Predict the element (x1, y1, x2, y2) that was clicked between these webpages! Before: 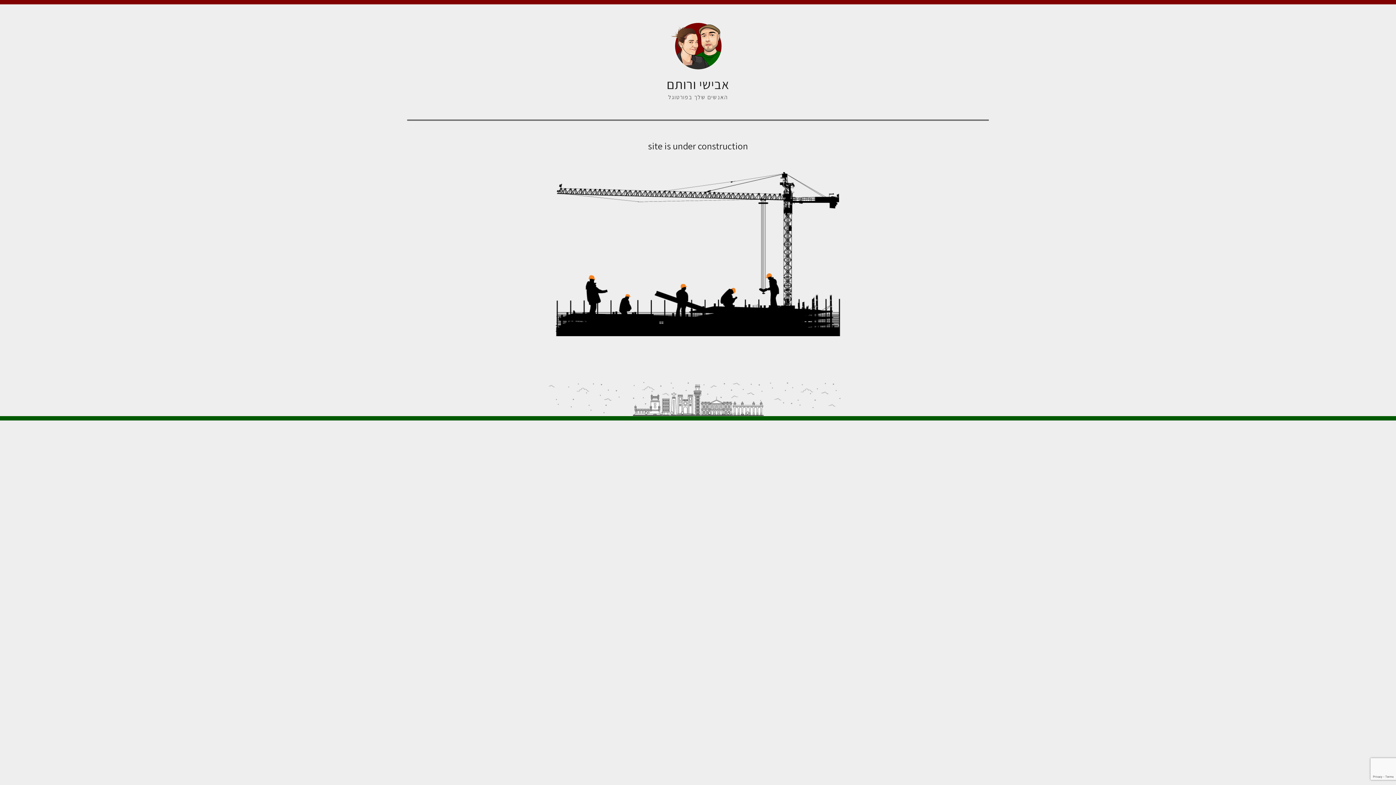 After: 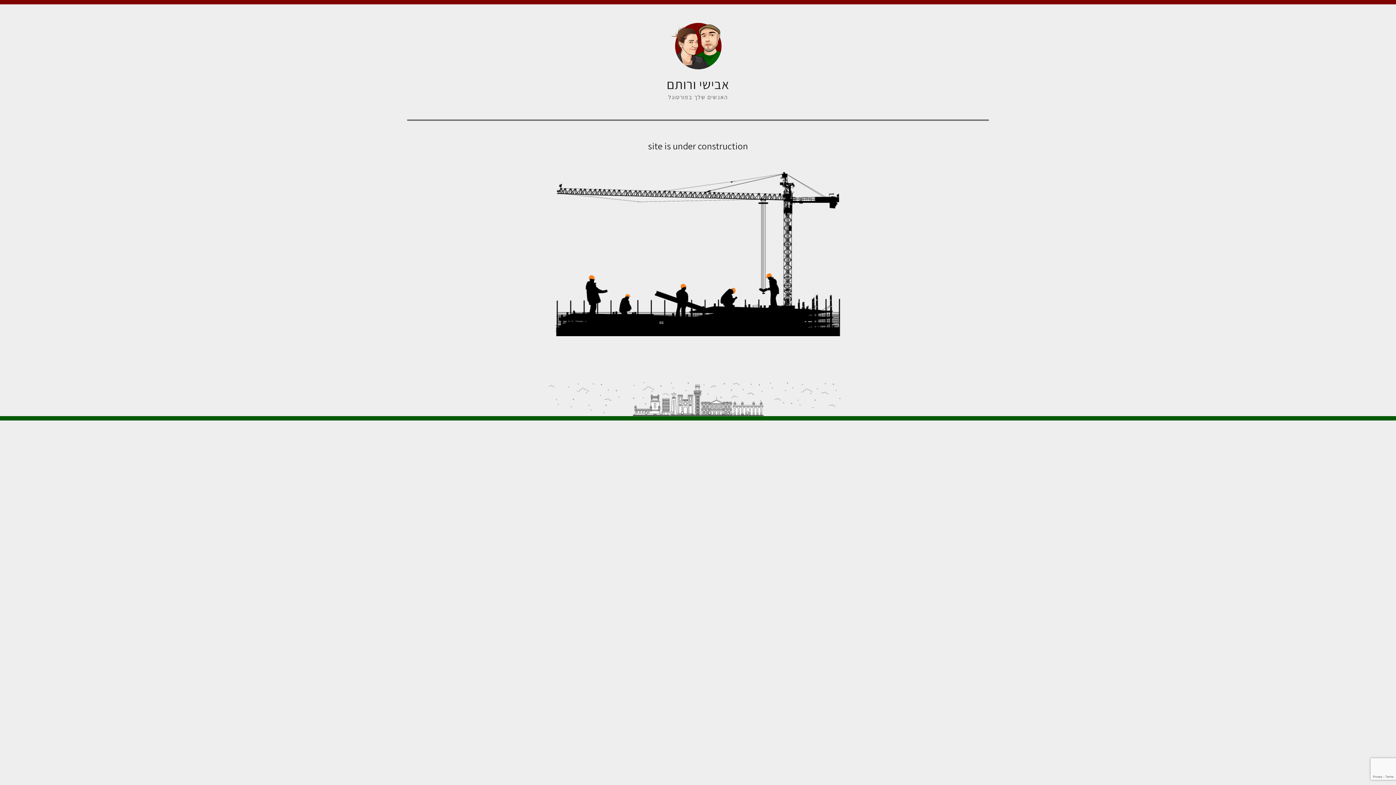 Action: bbox: (546, 18, 849, 73)